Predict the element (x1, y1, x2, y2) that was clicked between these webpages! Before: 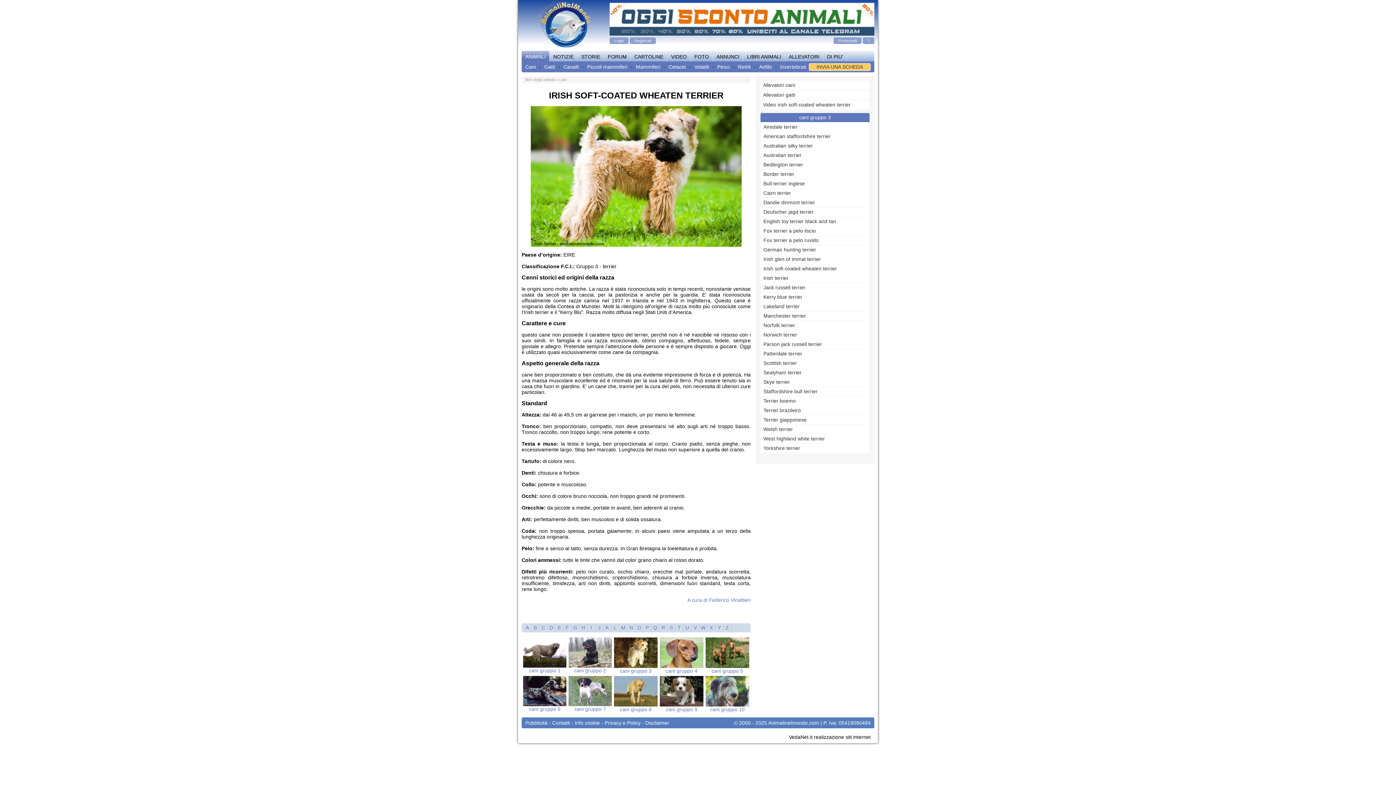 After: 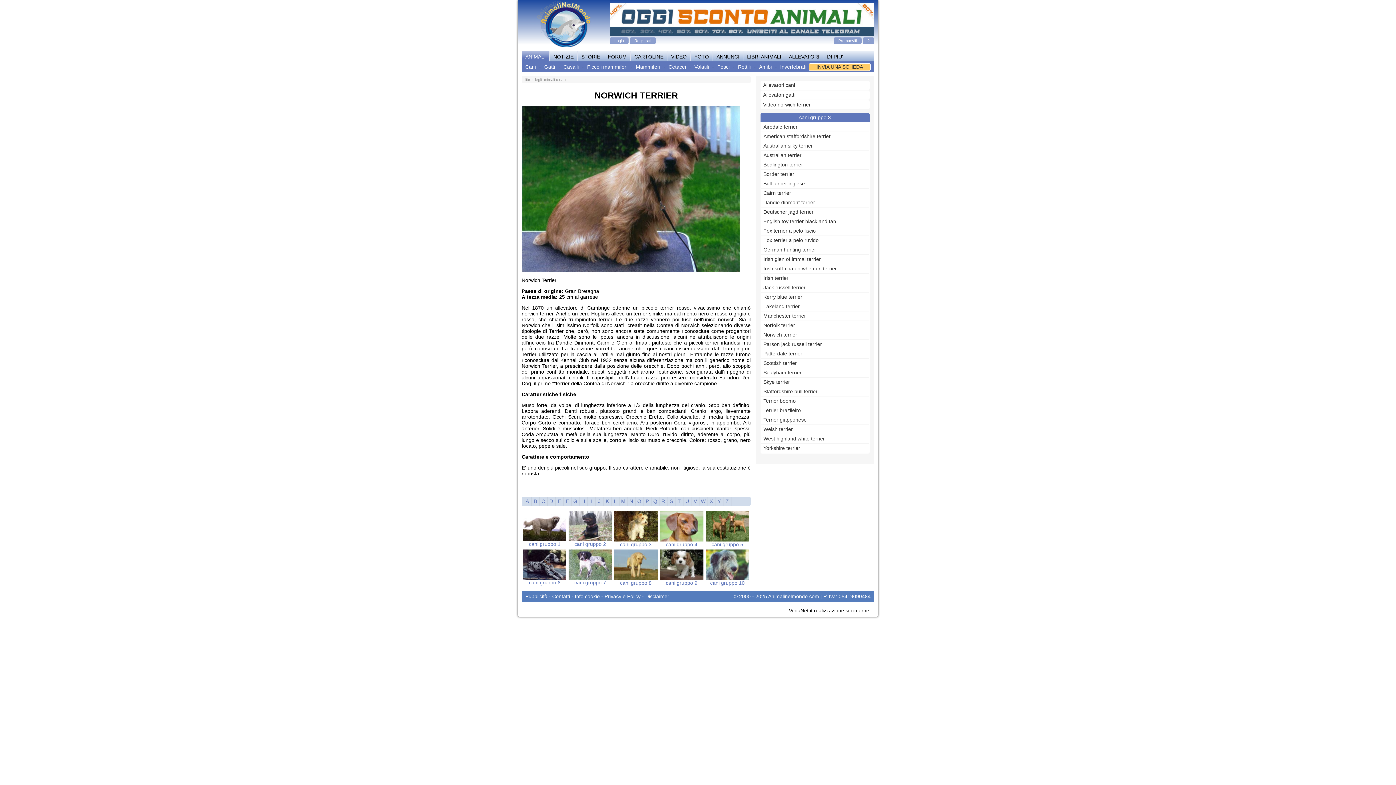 Action: label: Norwich terrier bbox: (763, 330, 869, 339)